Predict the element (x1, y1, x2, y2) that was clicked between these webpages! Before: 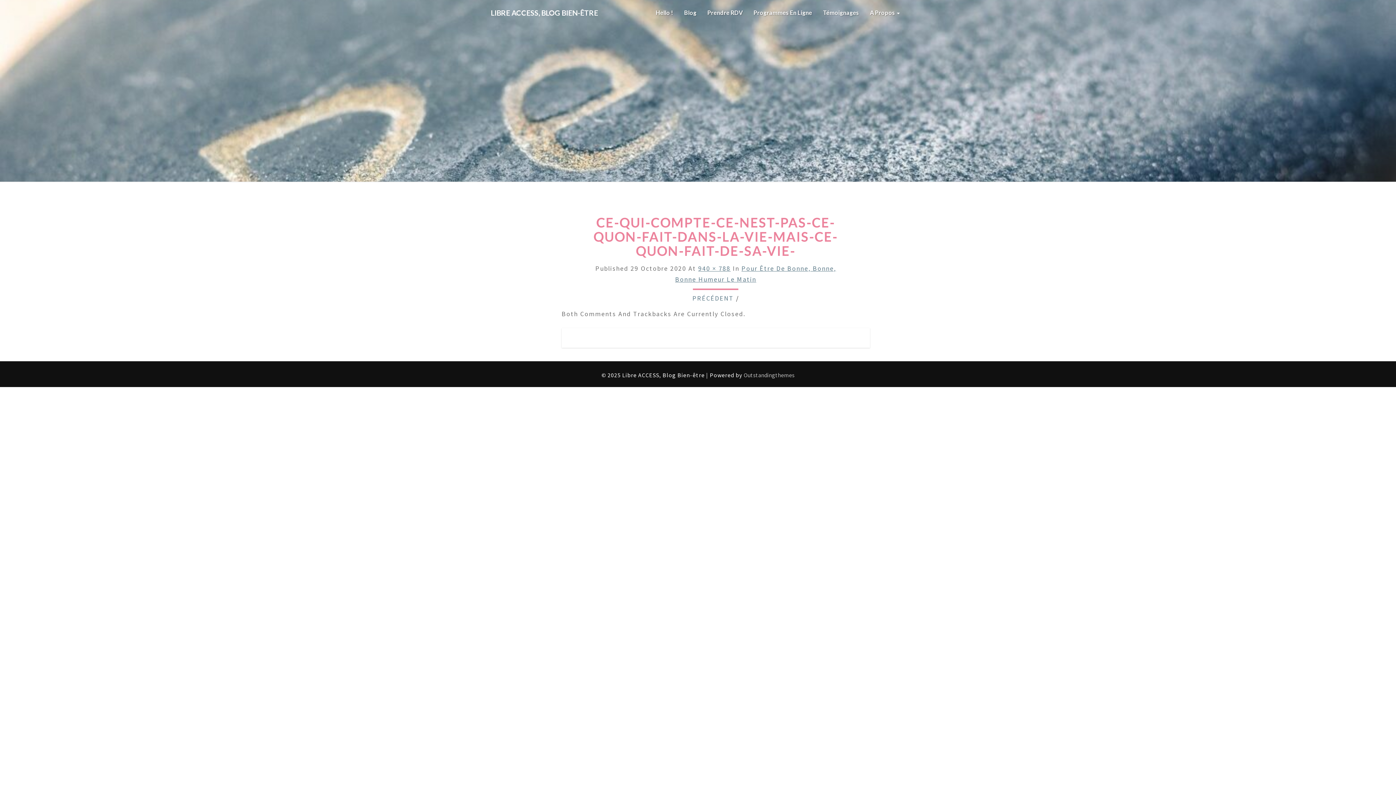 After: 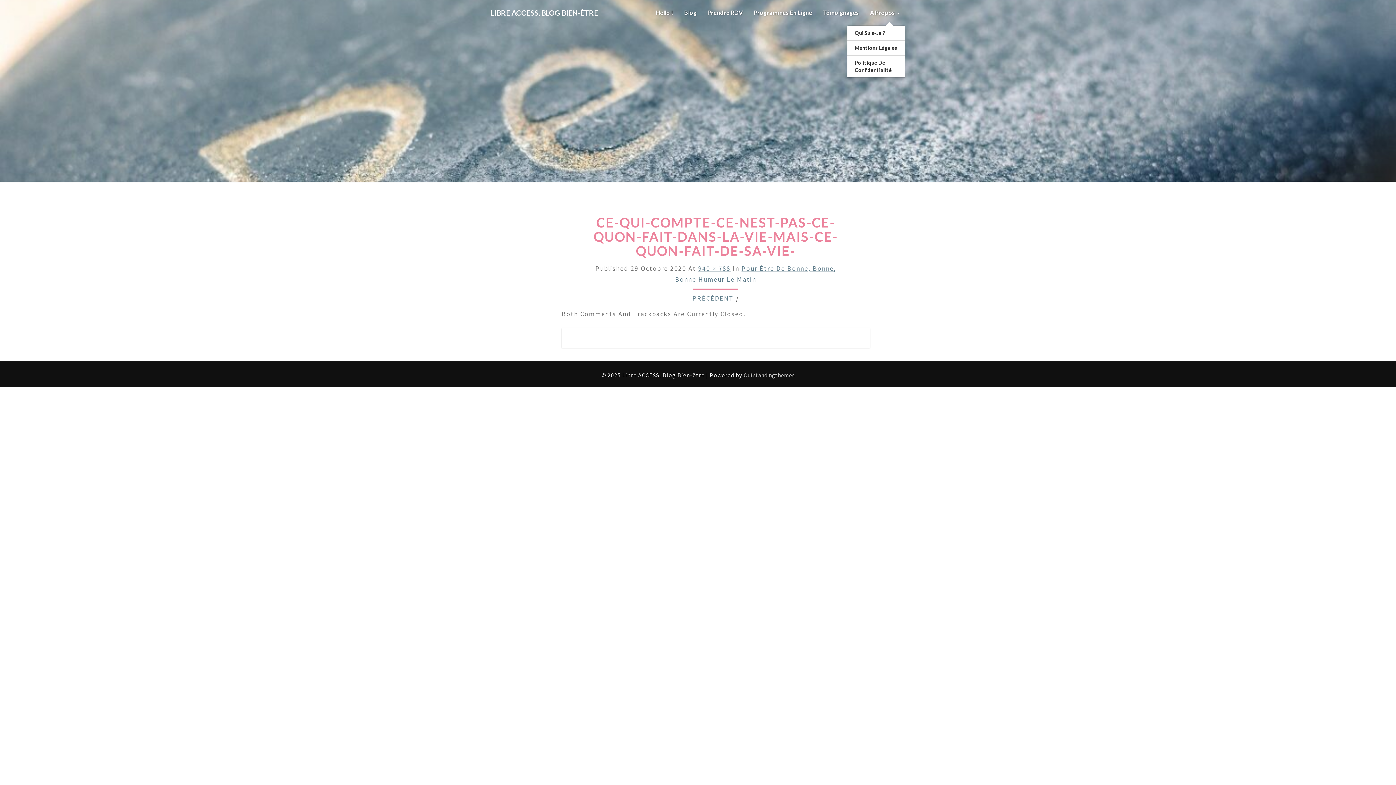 Action: label: A Propos  bbox: (864, 0, 905, 25)